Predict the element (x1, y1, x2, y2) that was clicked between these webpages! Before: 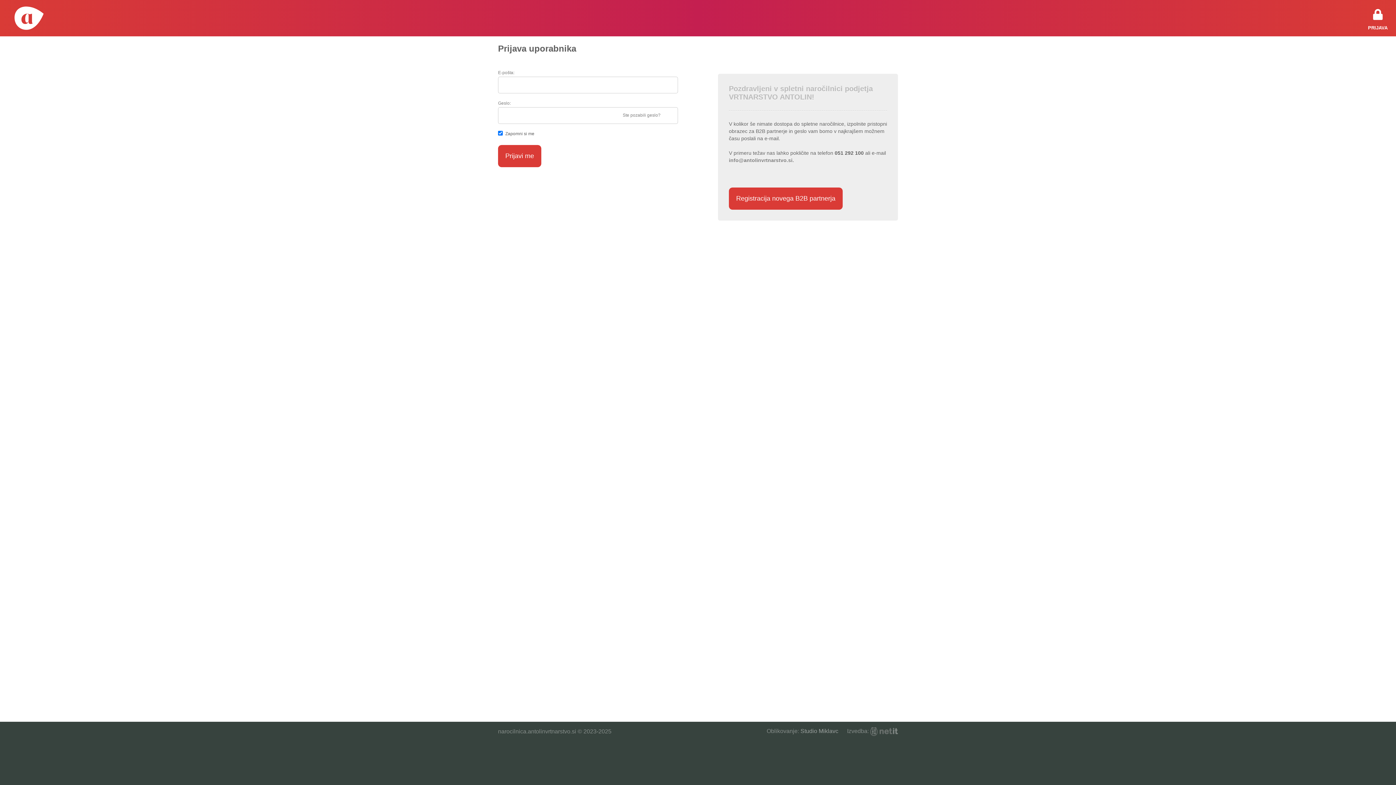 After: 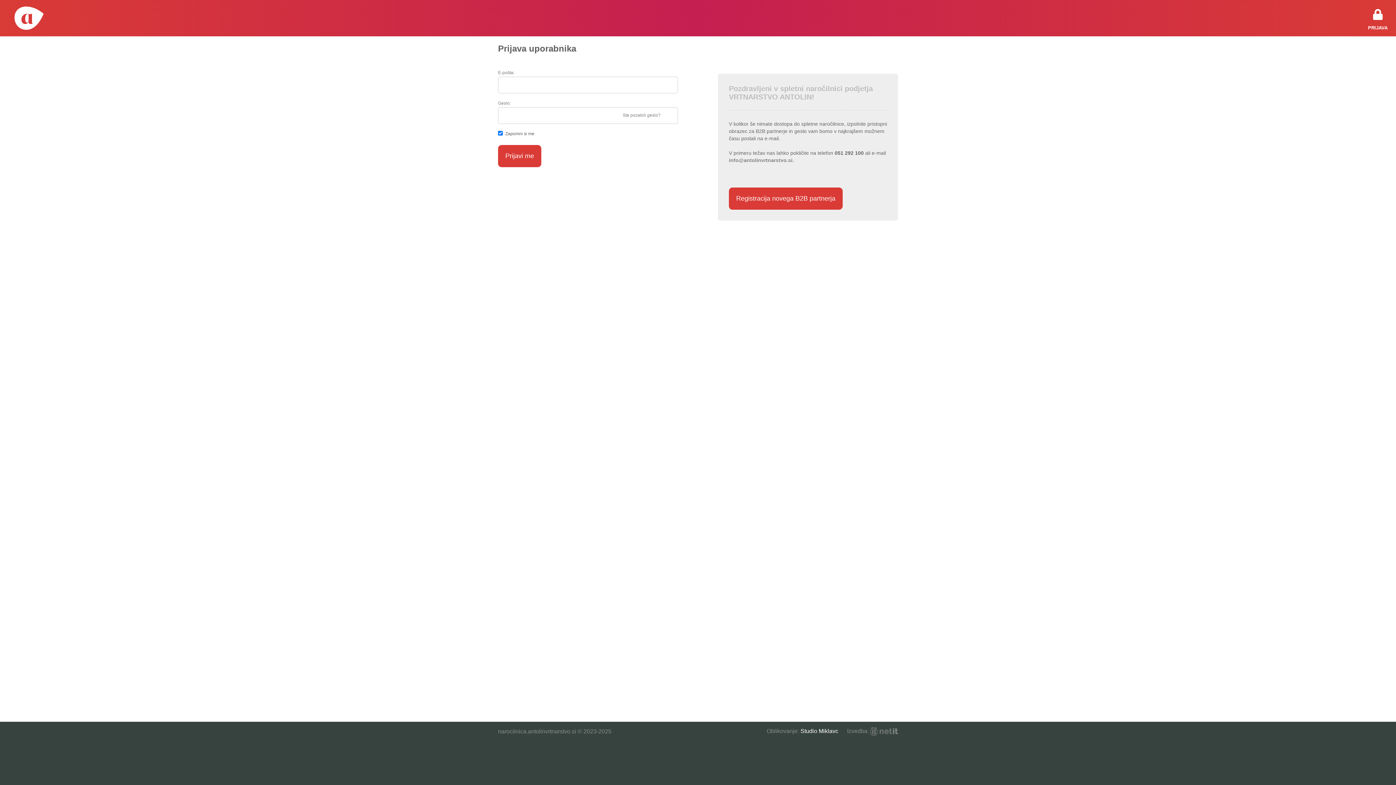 Action: label: Studio Miklavc bbox: (800, 728, 838, 734)